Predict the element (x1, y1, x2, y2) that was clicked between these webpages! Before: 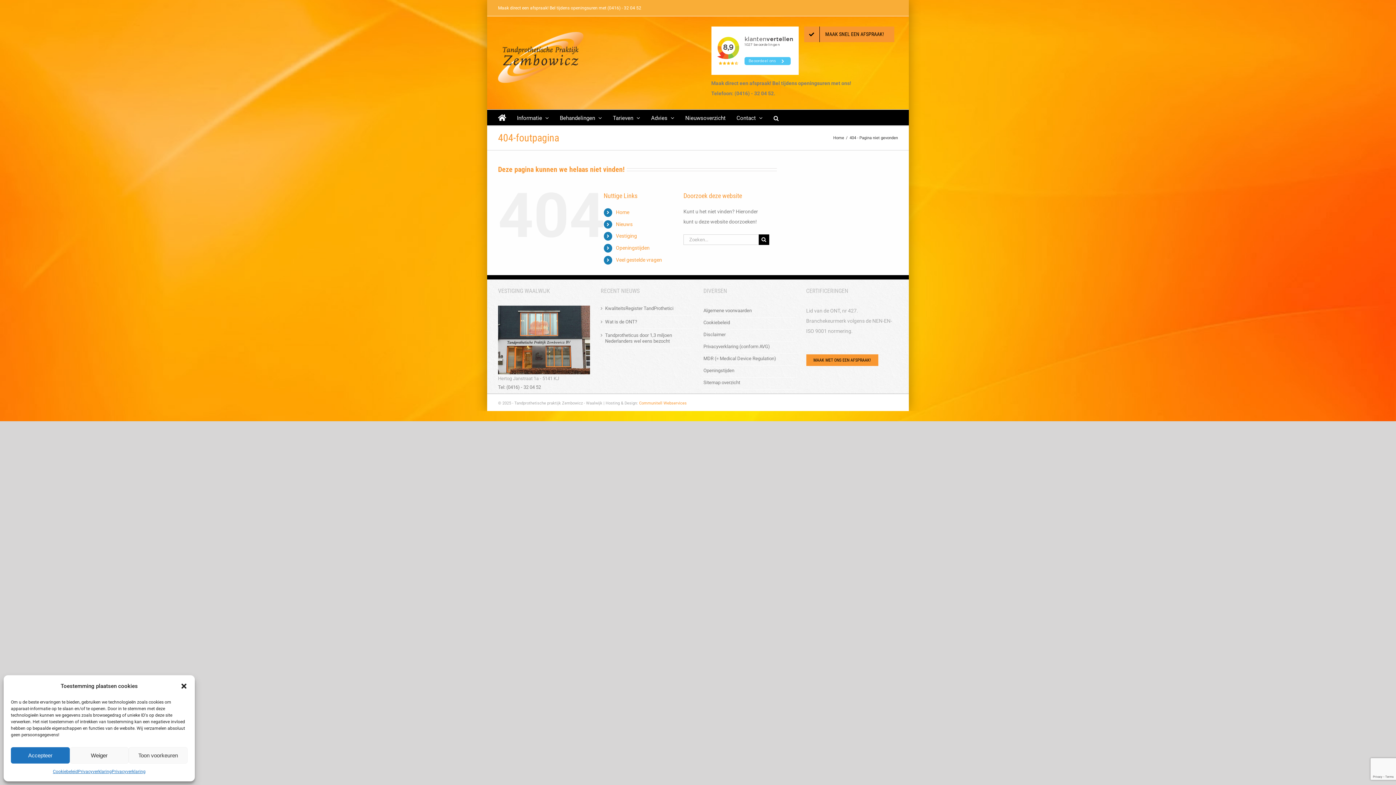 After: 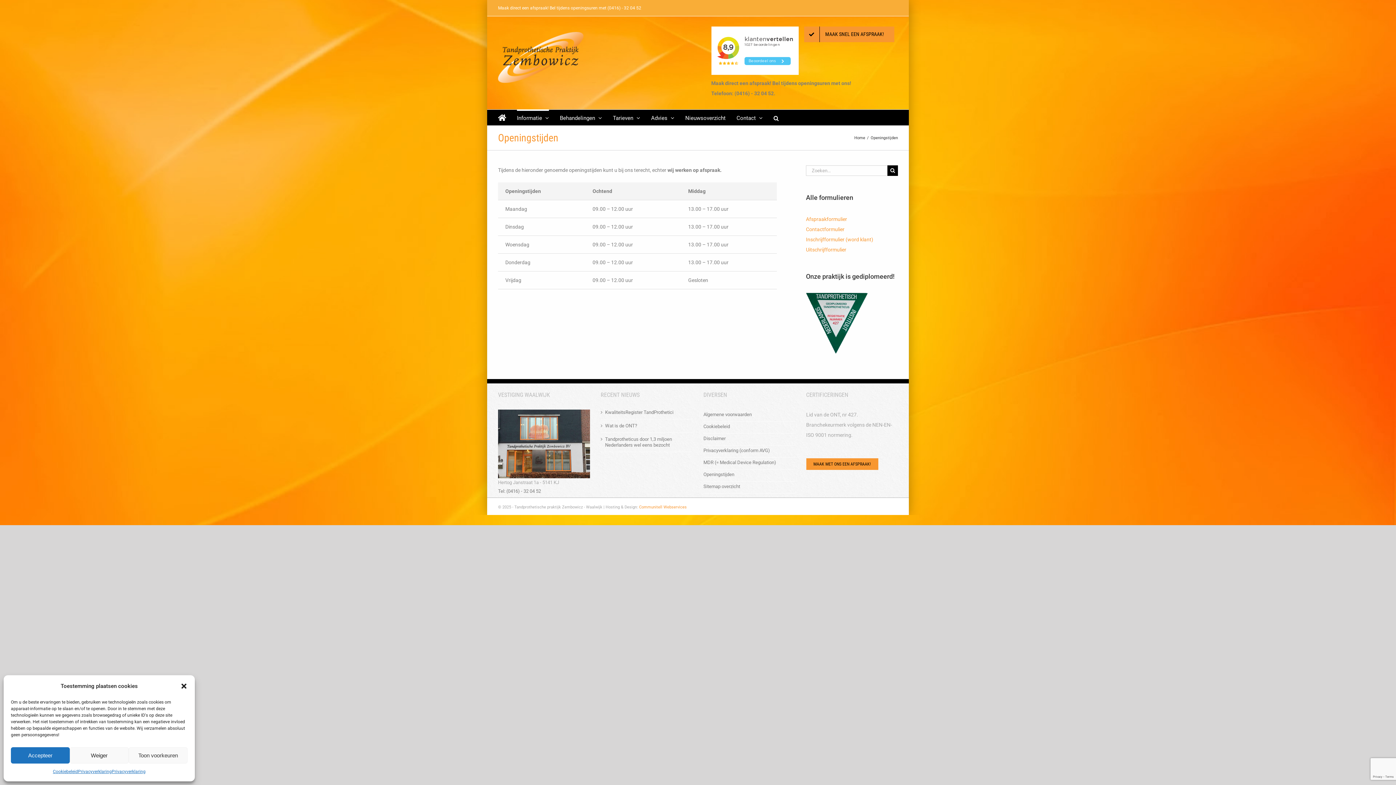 Action: label: Openingstijden bbox: (616, 245, 649, 250)